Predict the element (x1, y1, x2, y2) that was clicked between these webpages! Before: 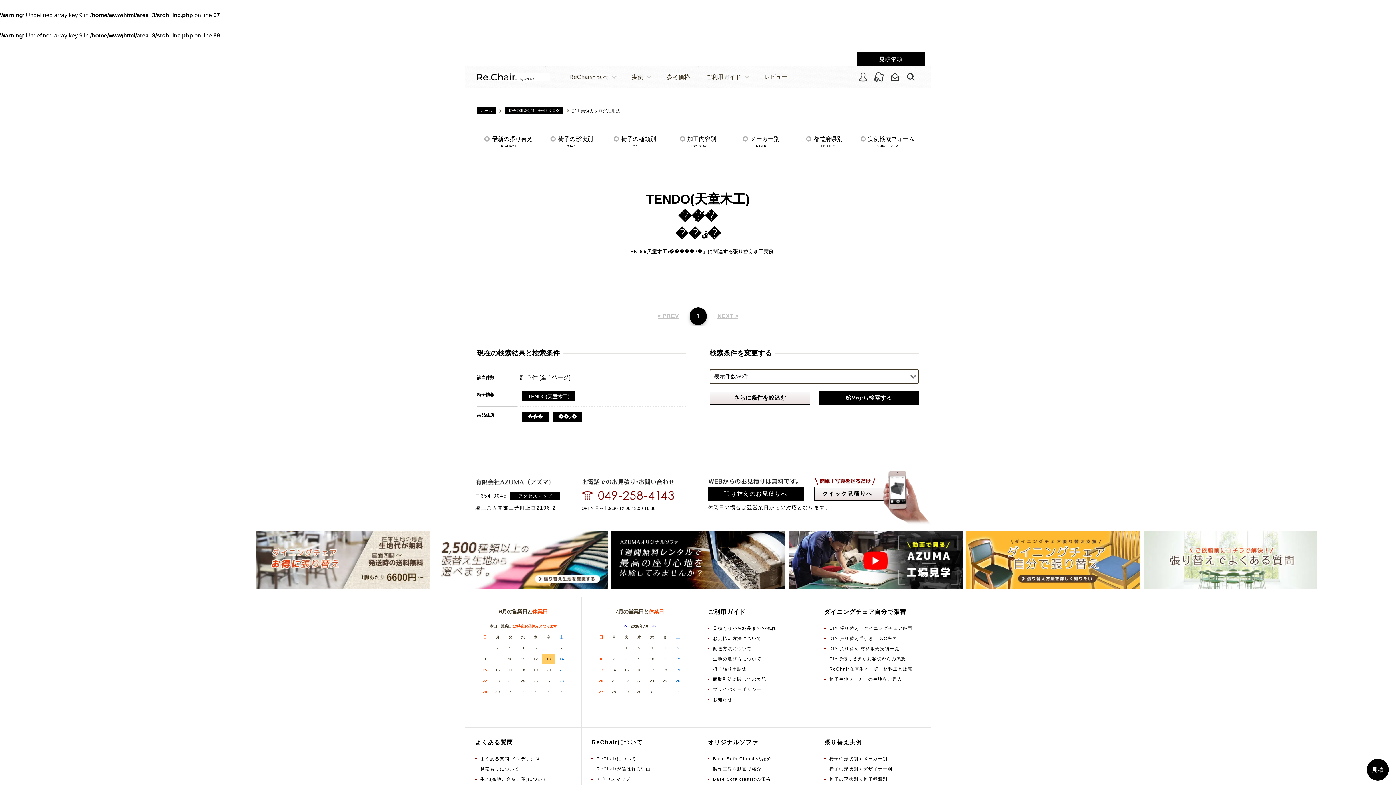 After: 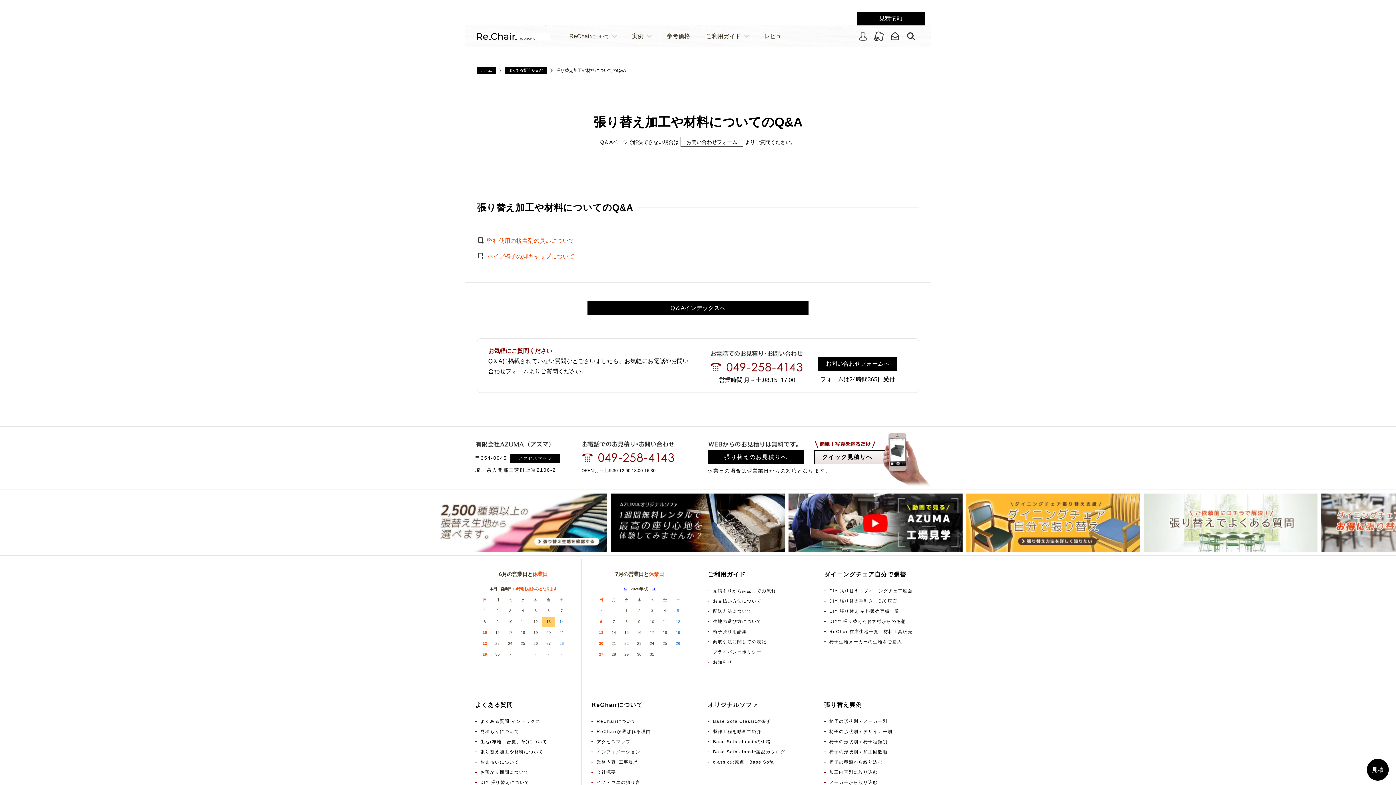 Action: bbox: (480, 769, 543, 775) label: 張り替え加工や材料について